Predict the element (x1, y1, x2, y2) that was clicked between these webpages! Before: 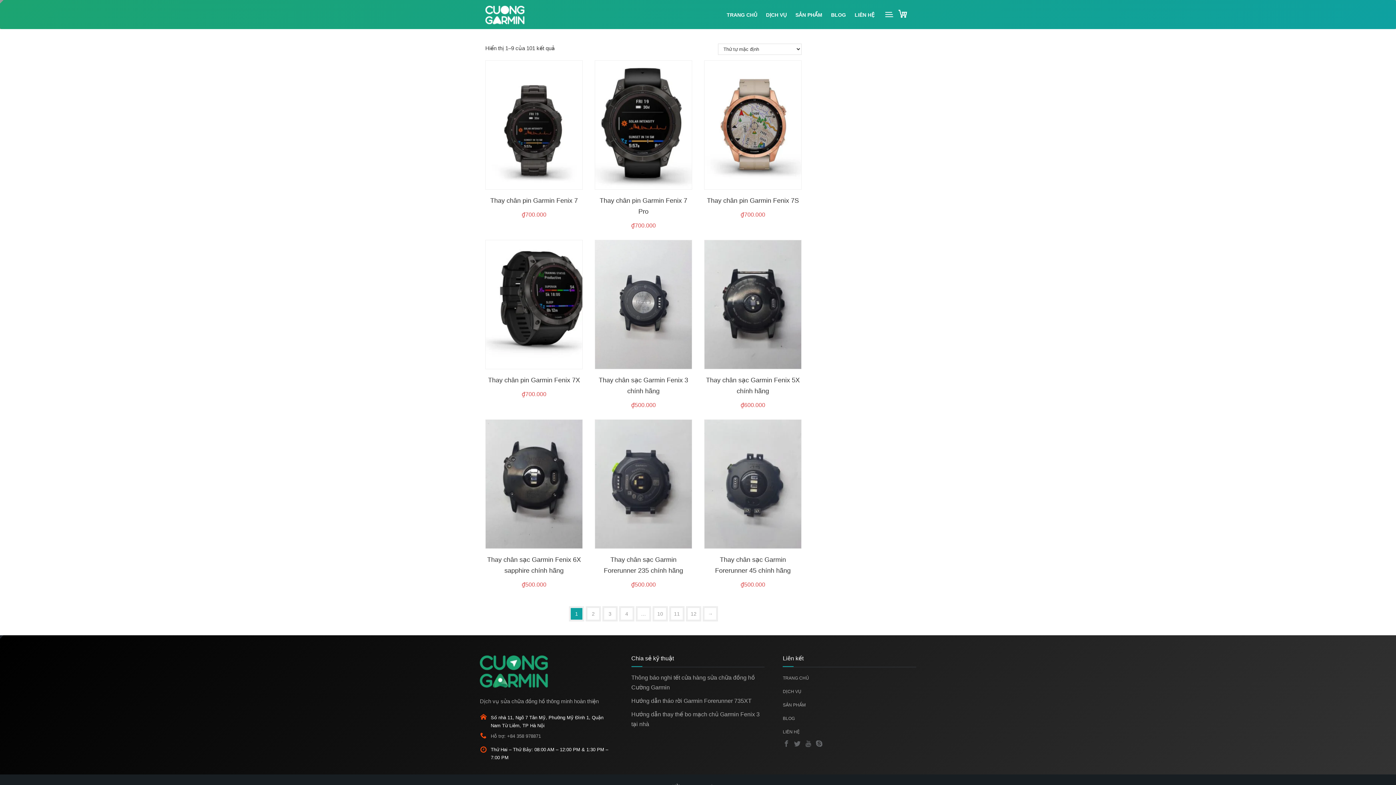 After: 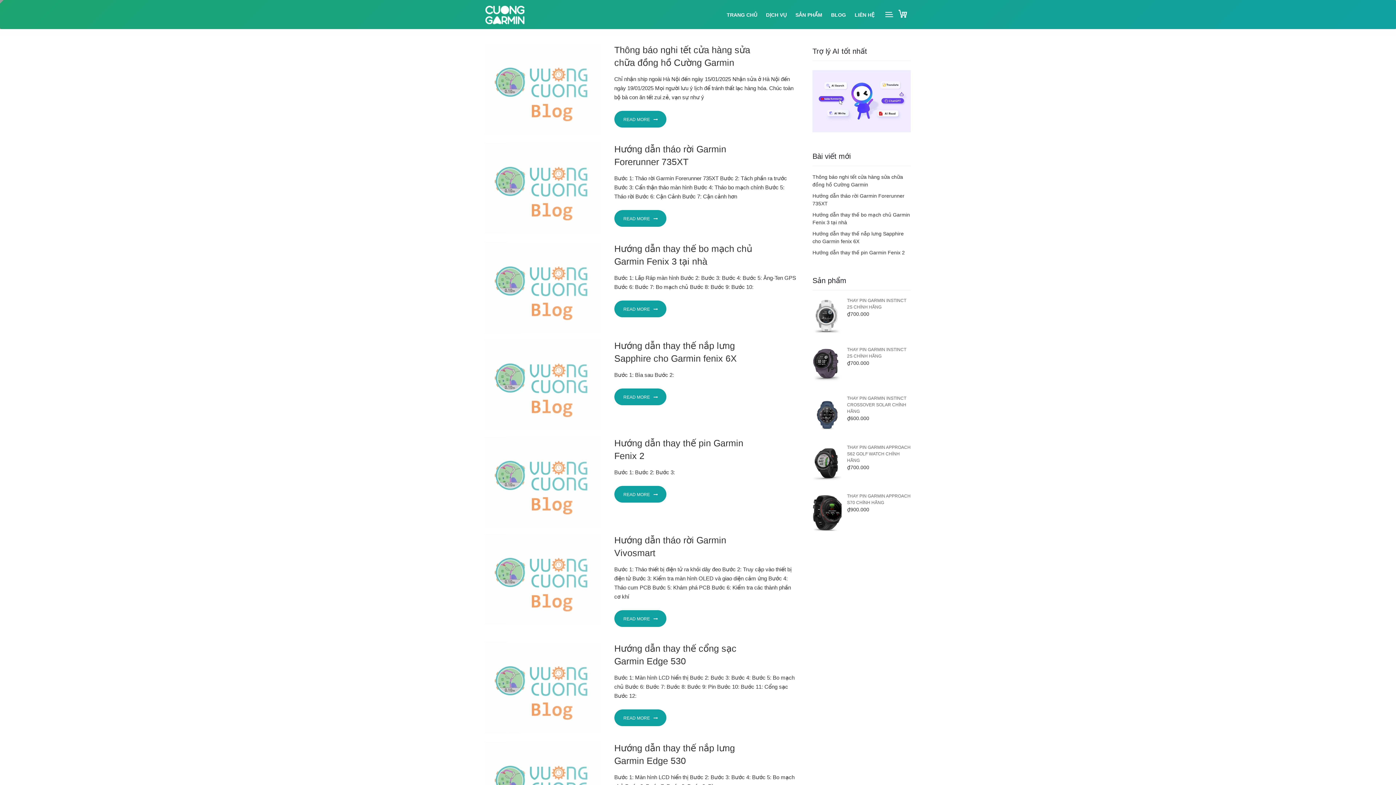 Action: bbox: (831, 0, 846, 29) label: BLOG